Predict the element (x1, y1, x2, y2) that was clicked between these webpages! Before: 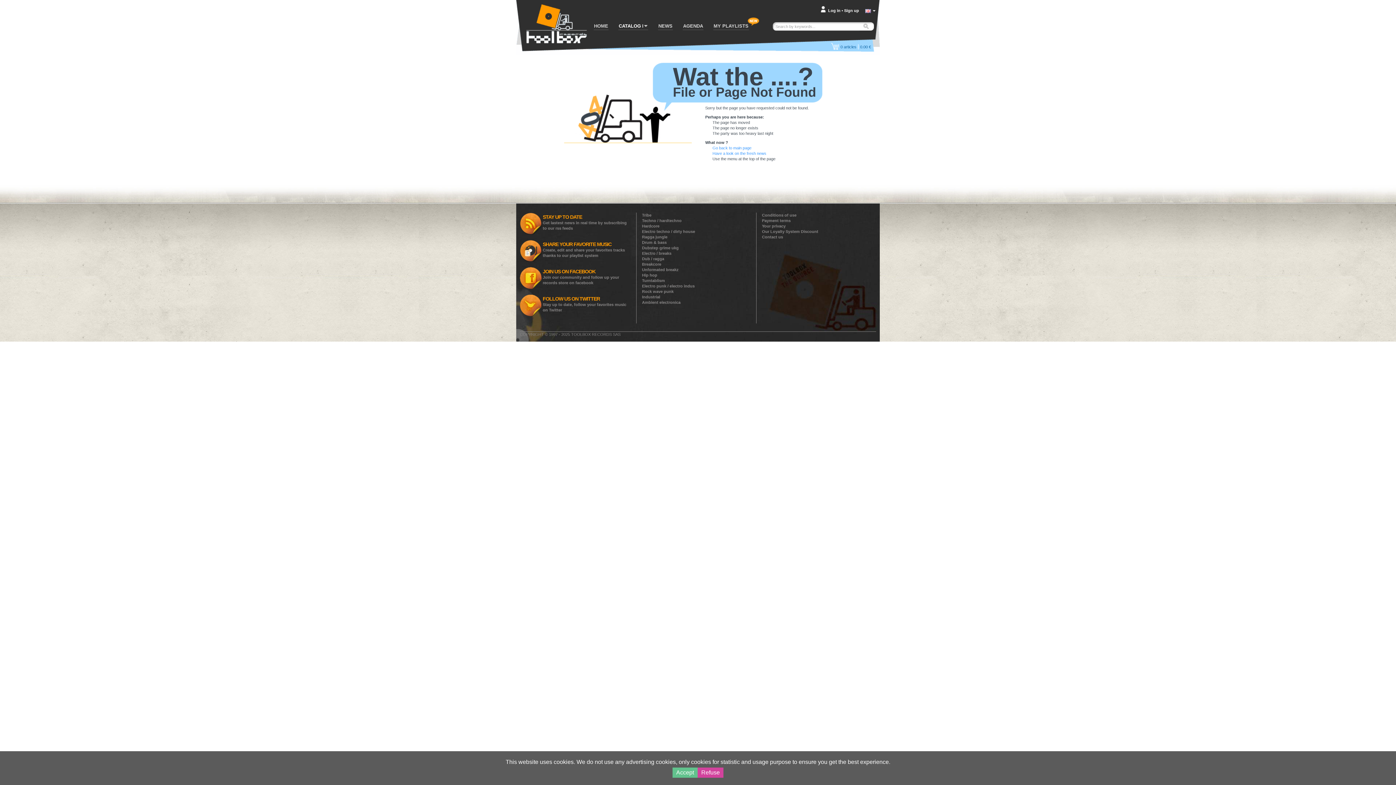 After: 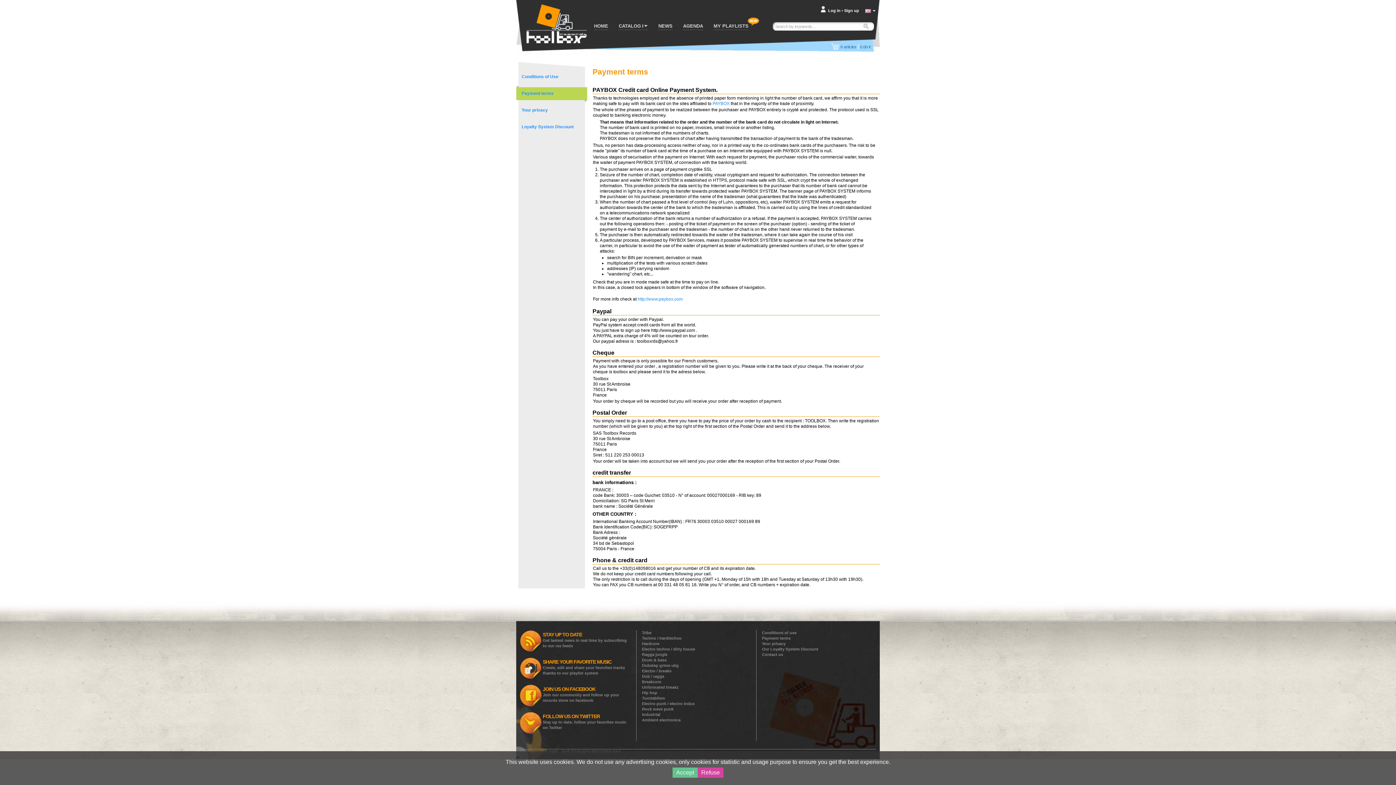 Action: bbox: (762, 218, 790, 222) label: Payment terms